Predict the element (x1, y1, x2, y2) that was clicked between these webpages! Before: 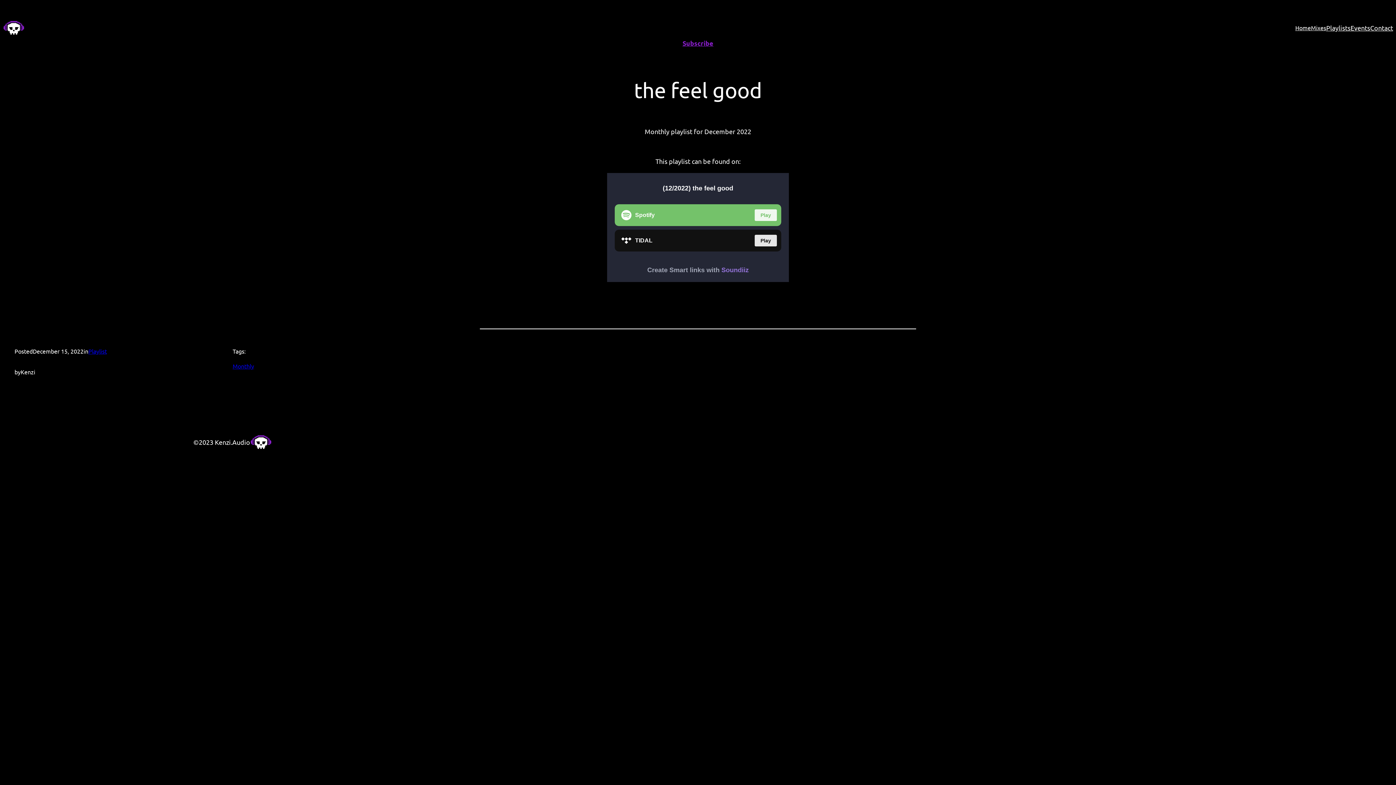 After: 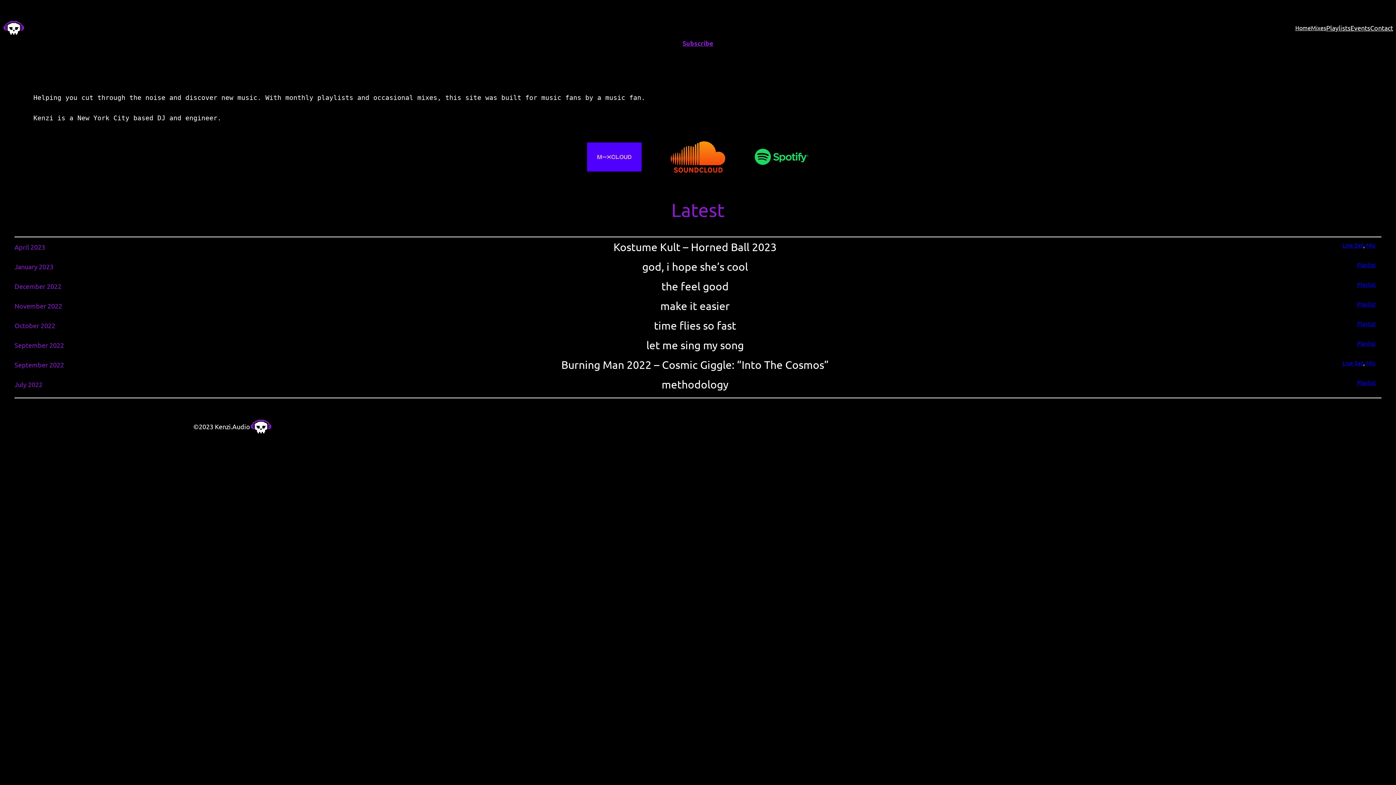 Action: bbox: (250, 434, 272, 449)